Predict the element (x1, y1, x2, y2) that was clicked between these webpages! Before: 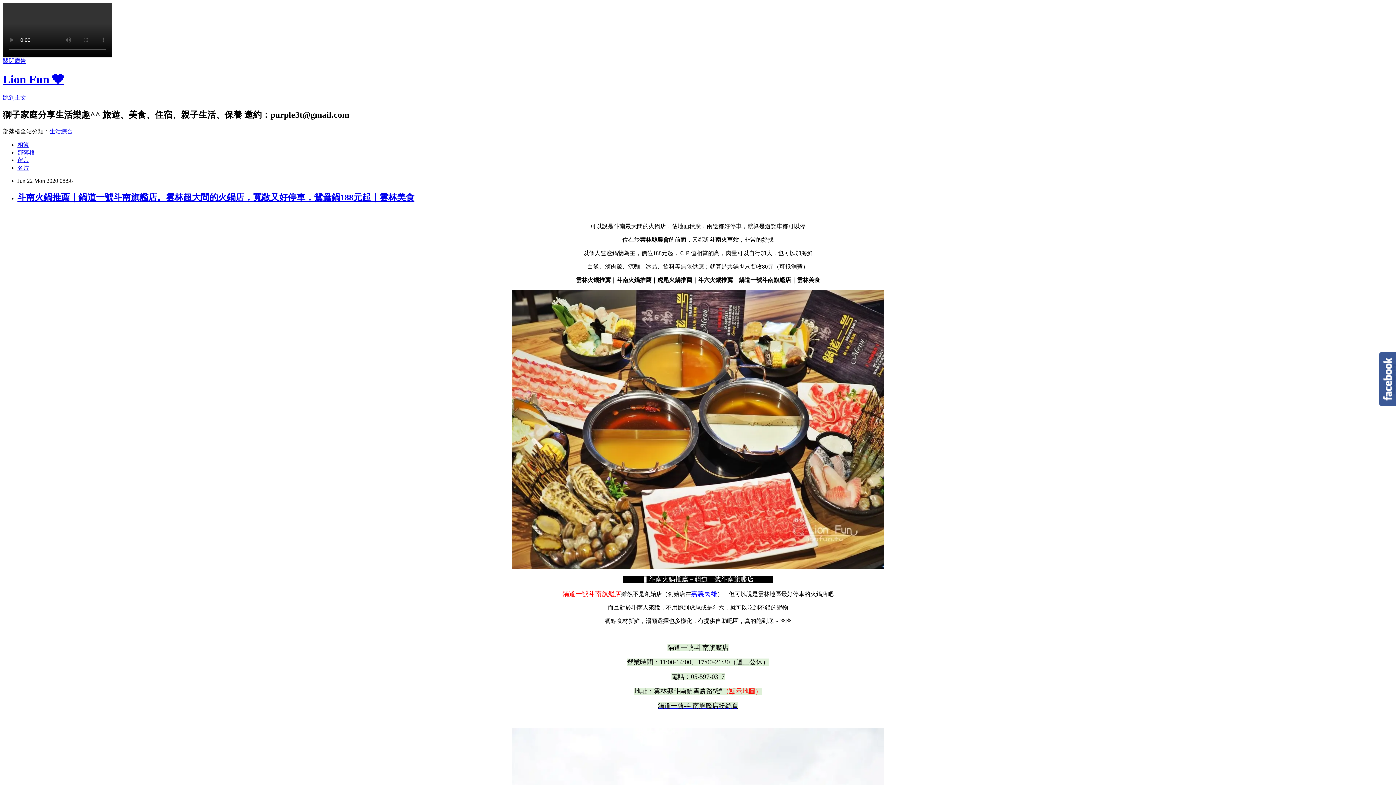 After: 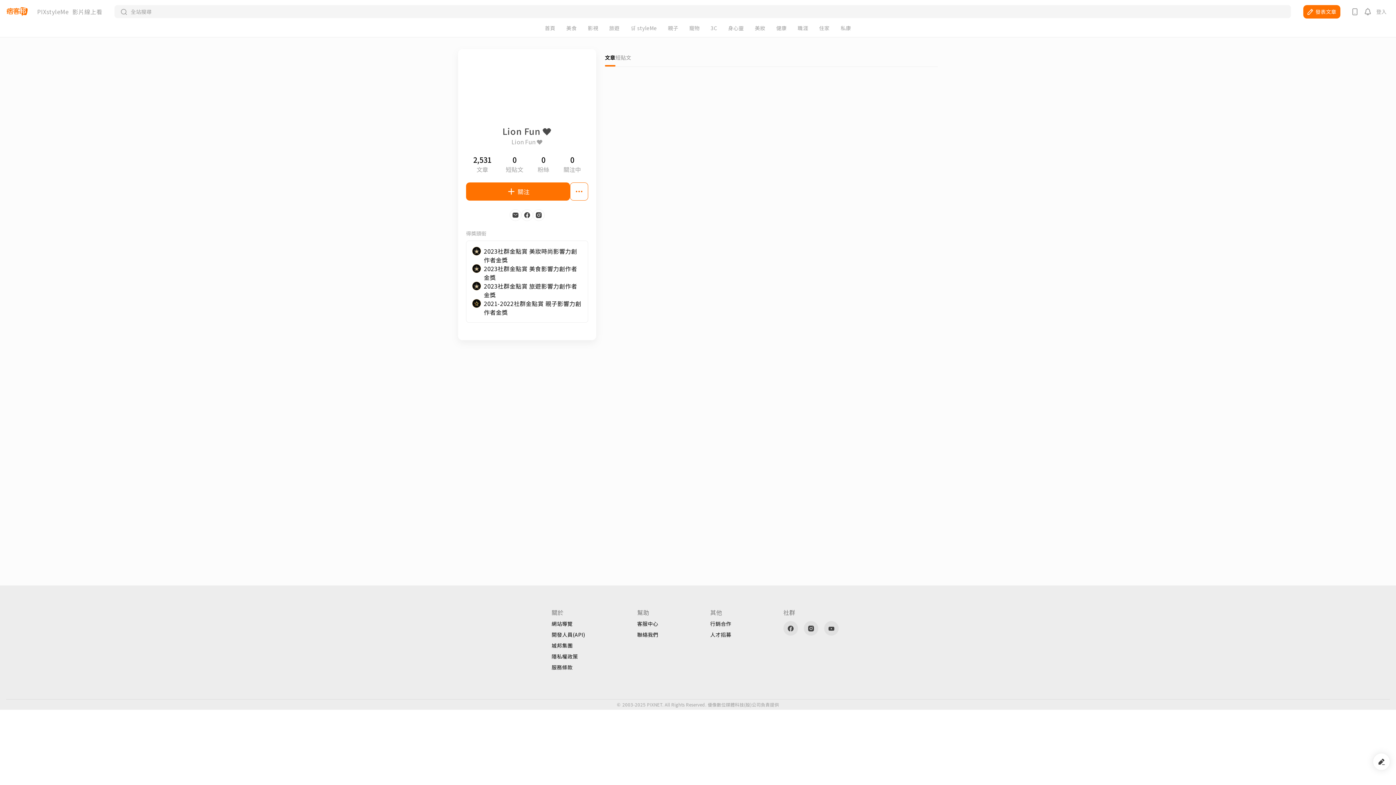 Action: label: 名片 bbox: (17, 164, 29, 170)